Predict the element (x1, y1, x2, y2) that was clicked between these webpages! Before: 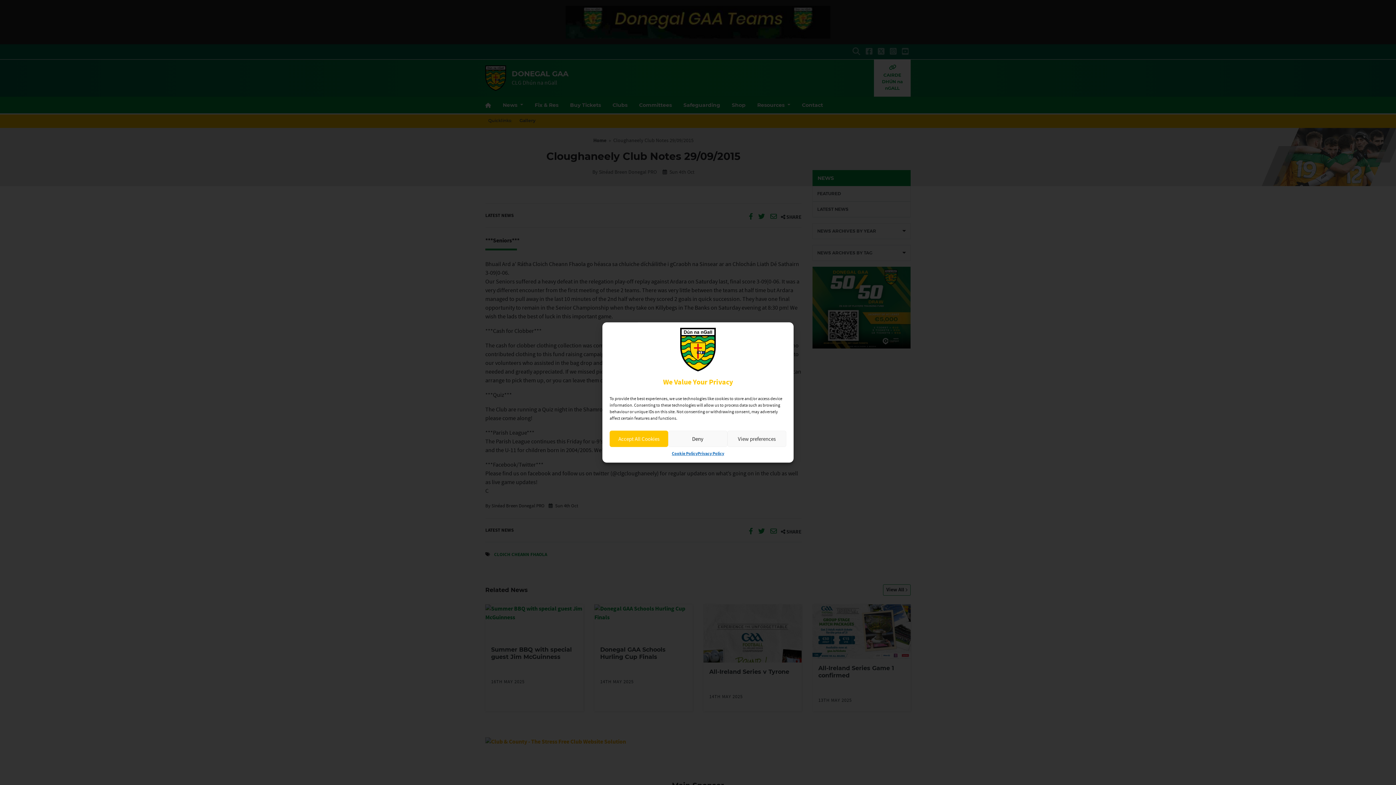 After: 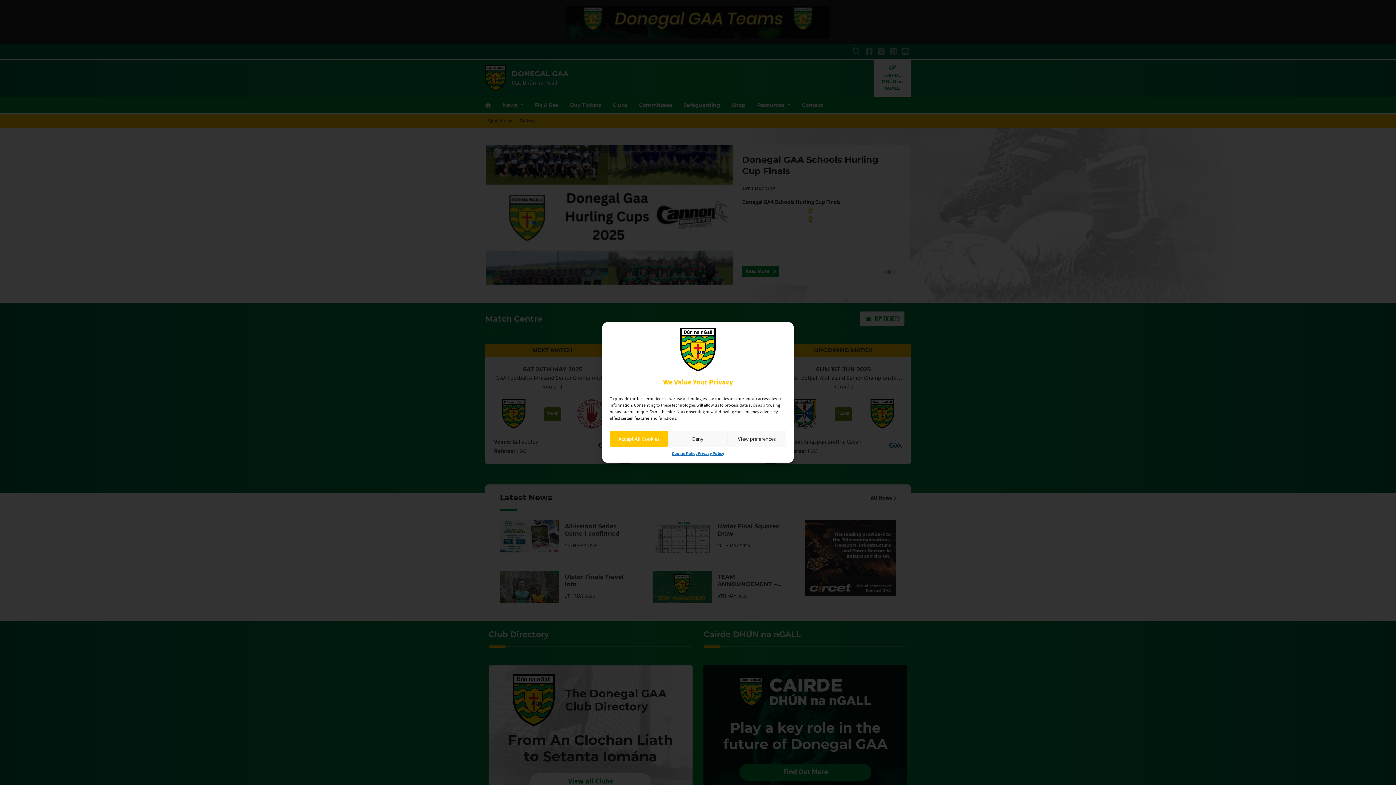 Action: bbox: (609, 327, 786, 371)